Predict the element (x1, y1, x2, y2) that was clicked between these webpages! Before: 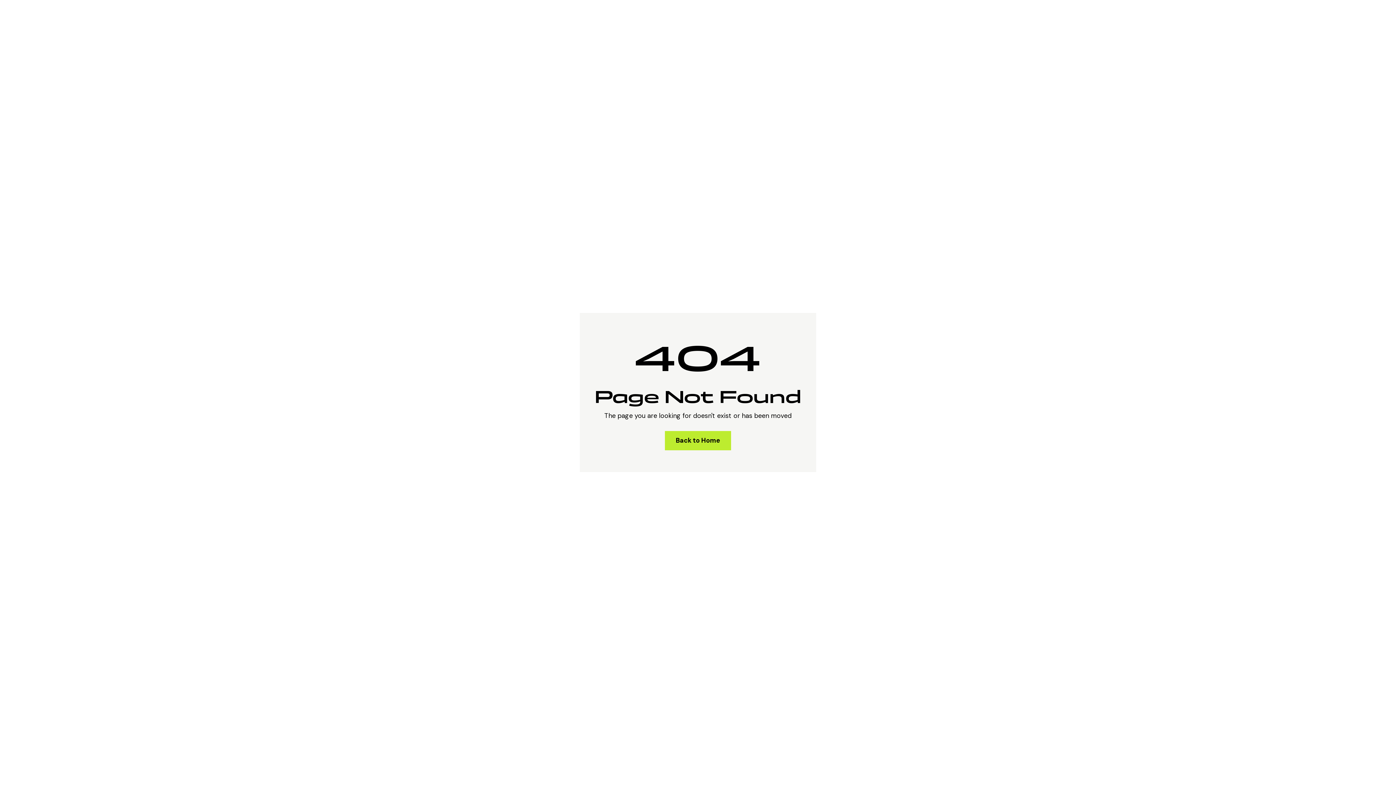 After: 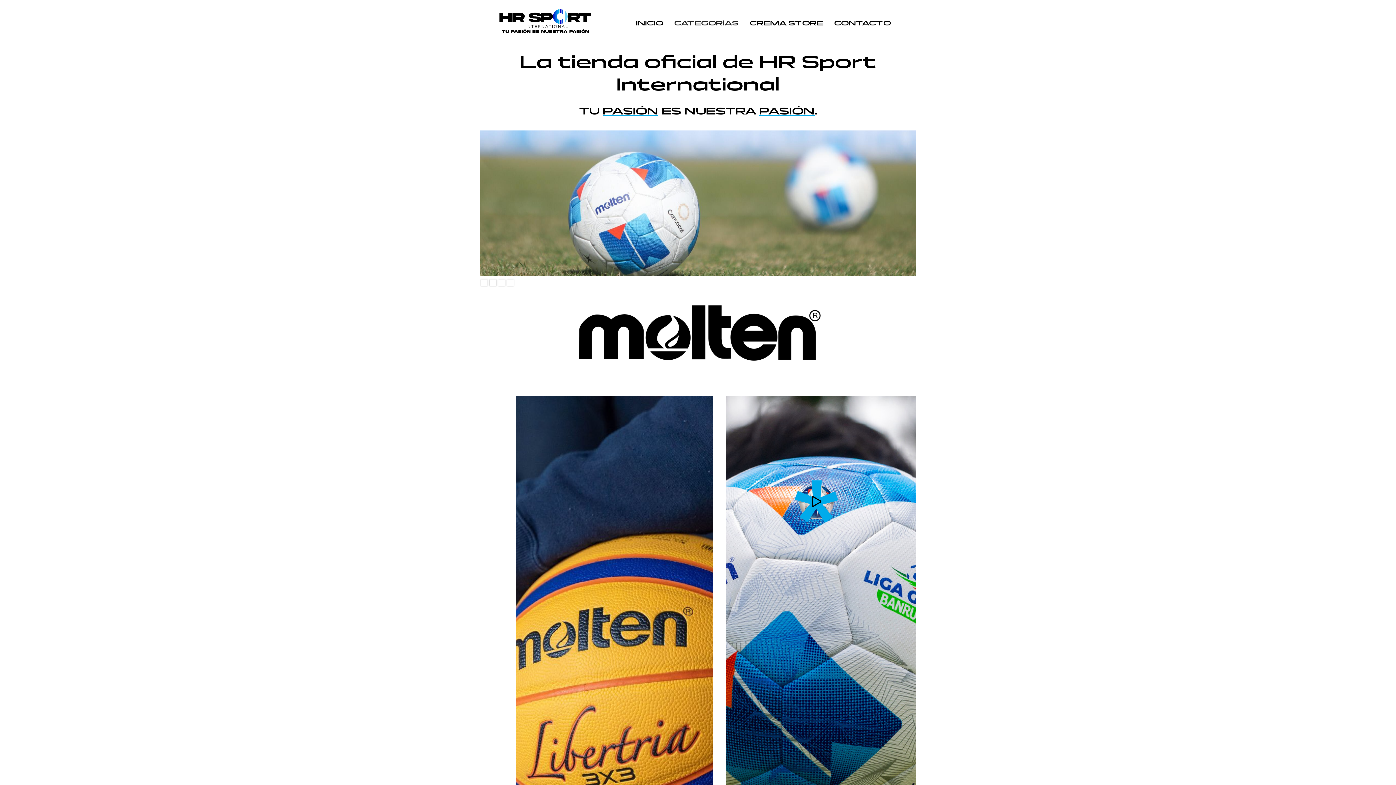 Action: bbox: (665, 431, 731, 450) label: Back to Home